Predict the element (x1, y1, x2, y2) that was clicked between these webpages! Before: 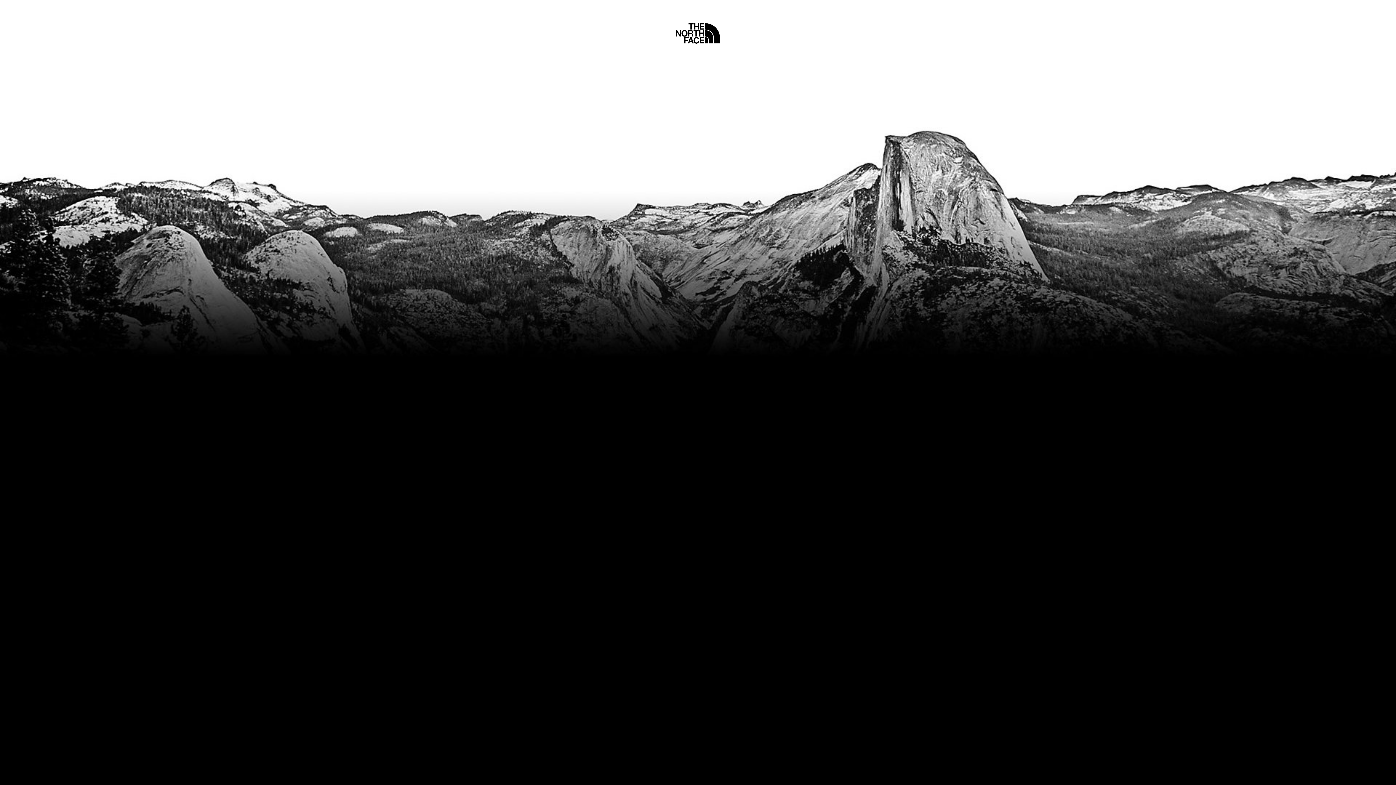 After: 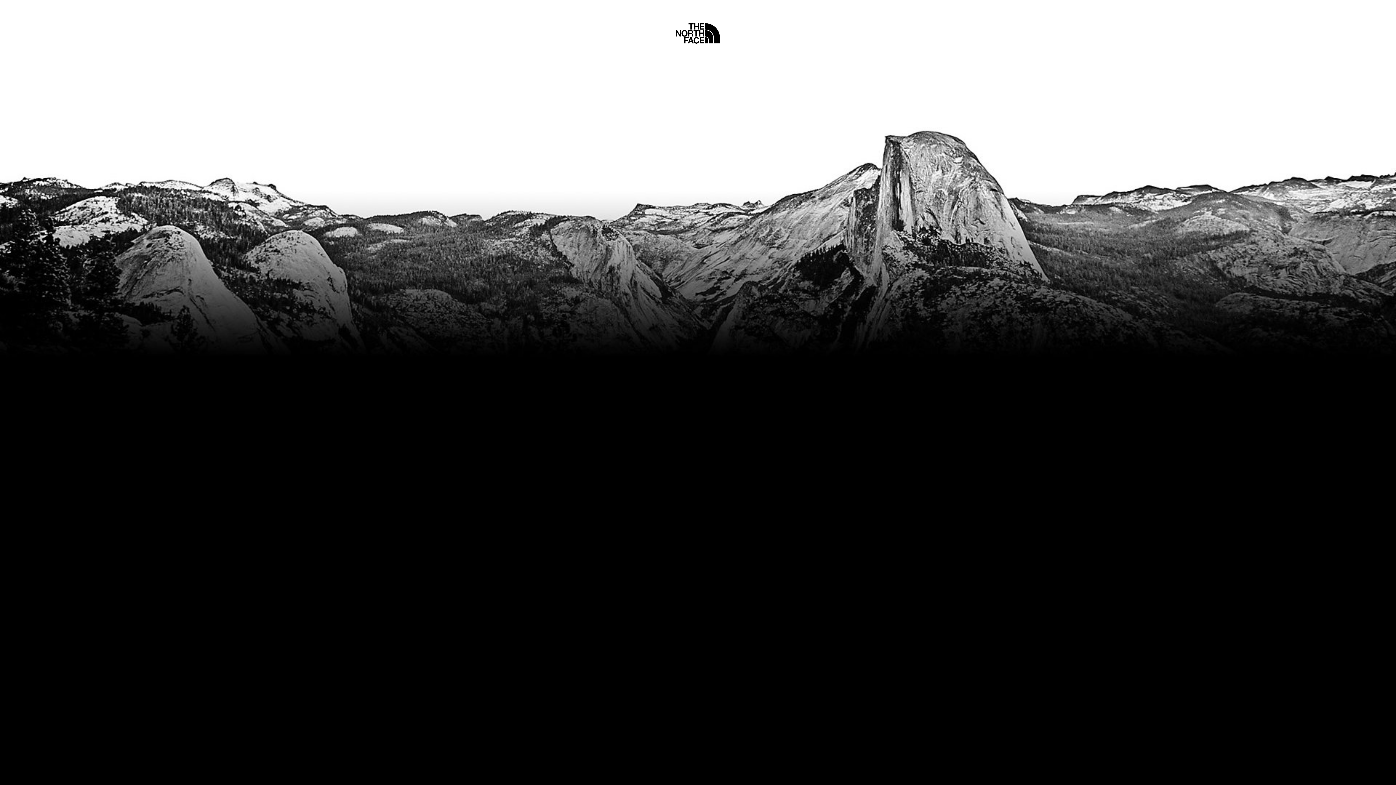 Action: label: Home bbox: (675, 5, 720, 45)